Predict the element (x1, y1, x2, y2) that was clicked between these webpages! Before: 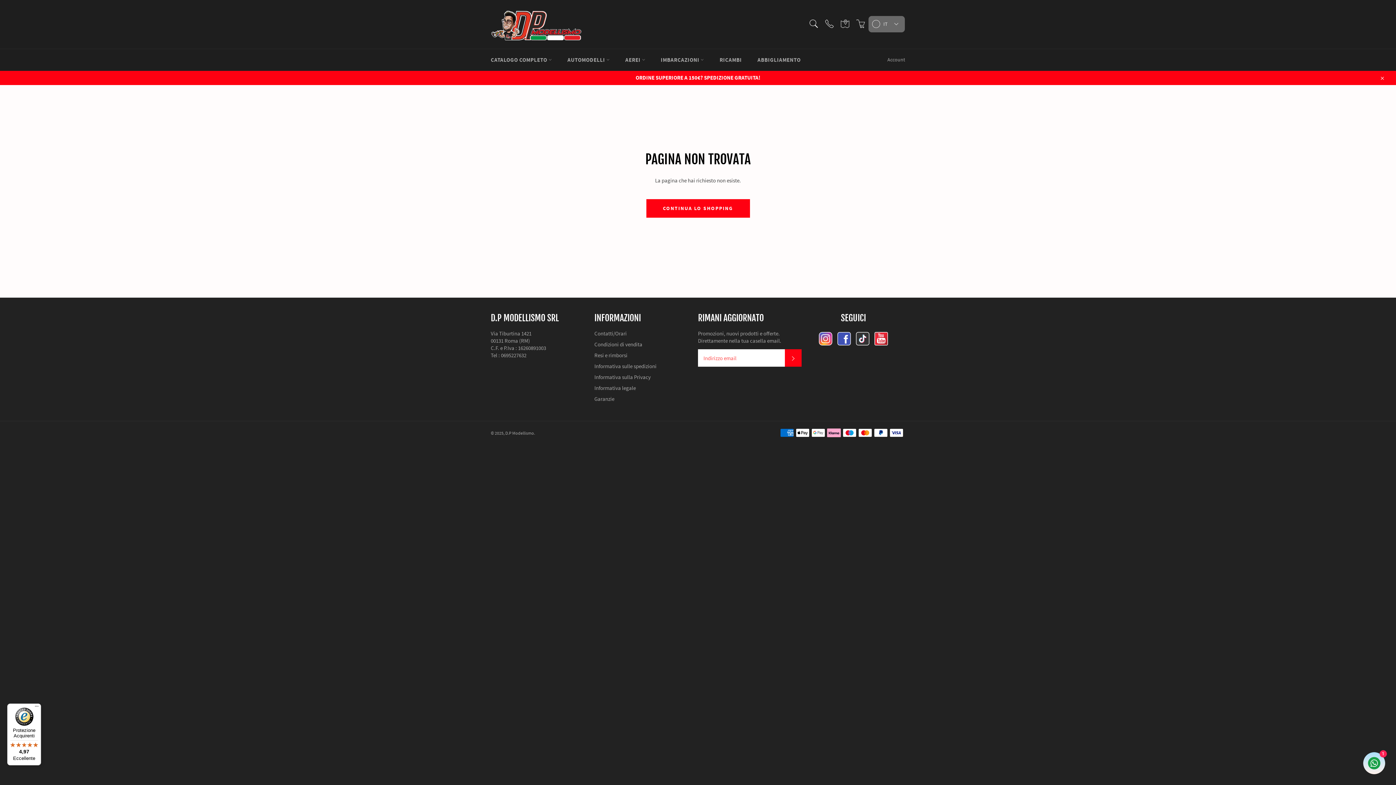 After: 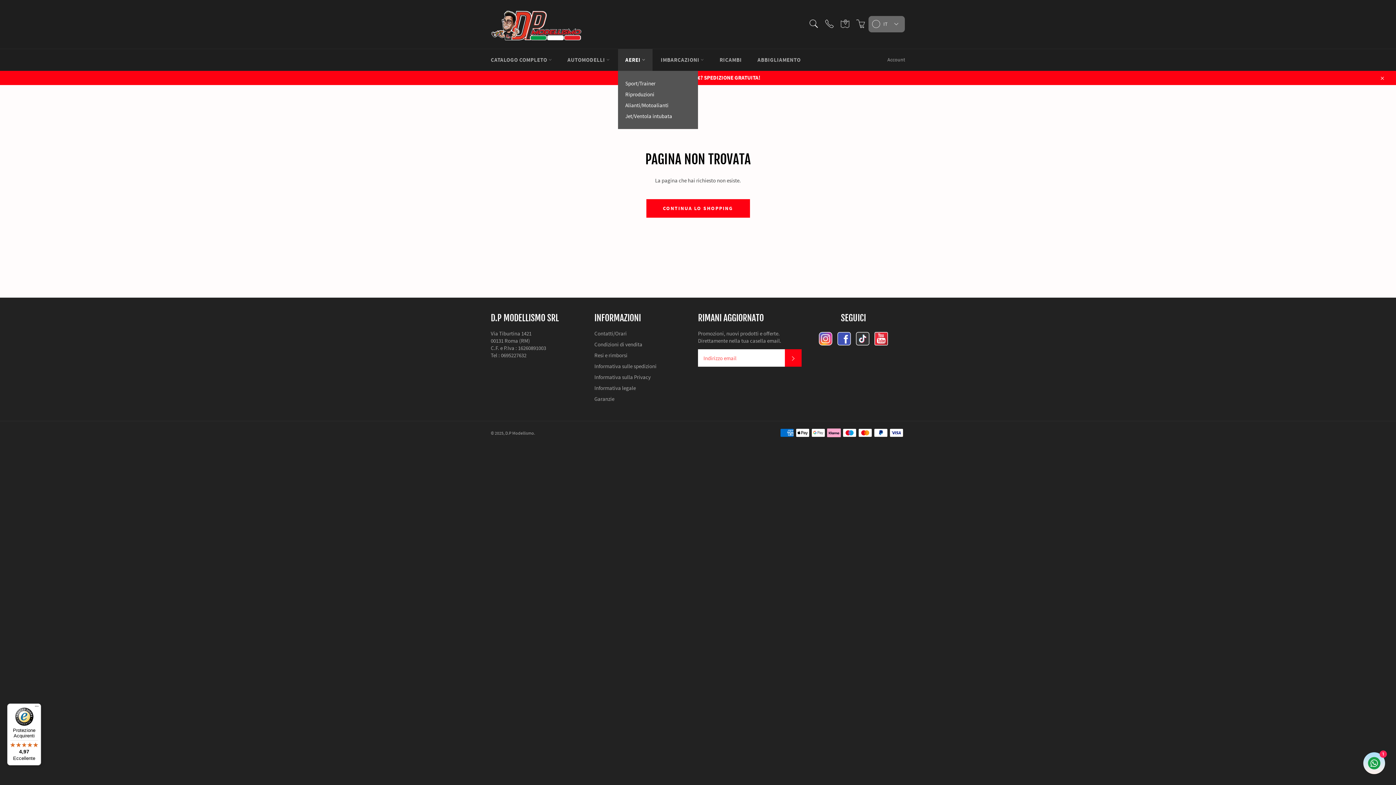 Action: bbox: (618, 49, 652, 70) label: AEREI 